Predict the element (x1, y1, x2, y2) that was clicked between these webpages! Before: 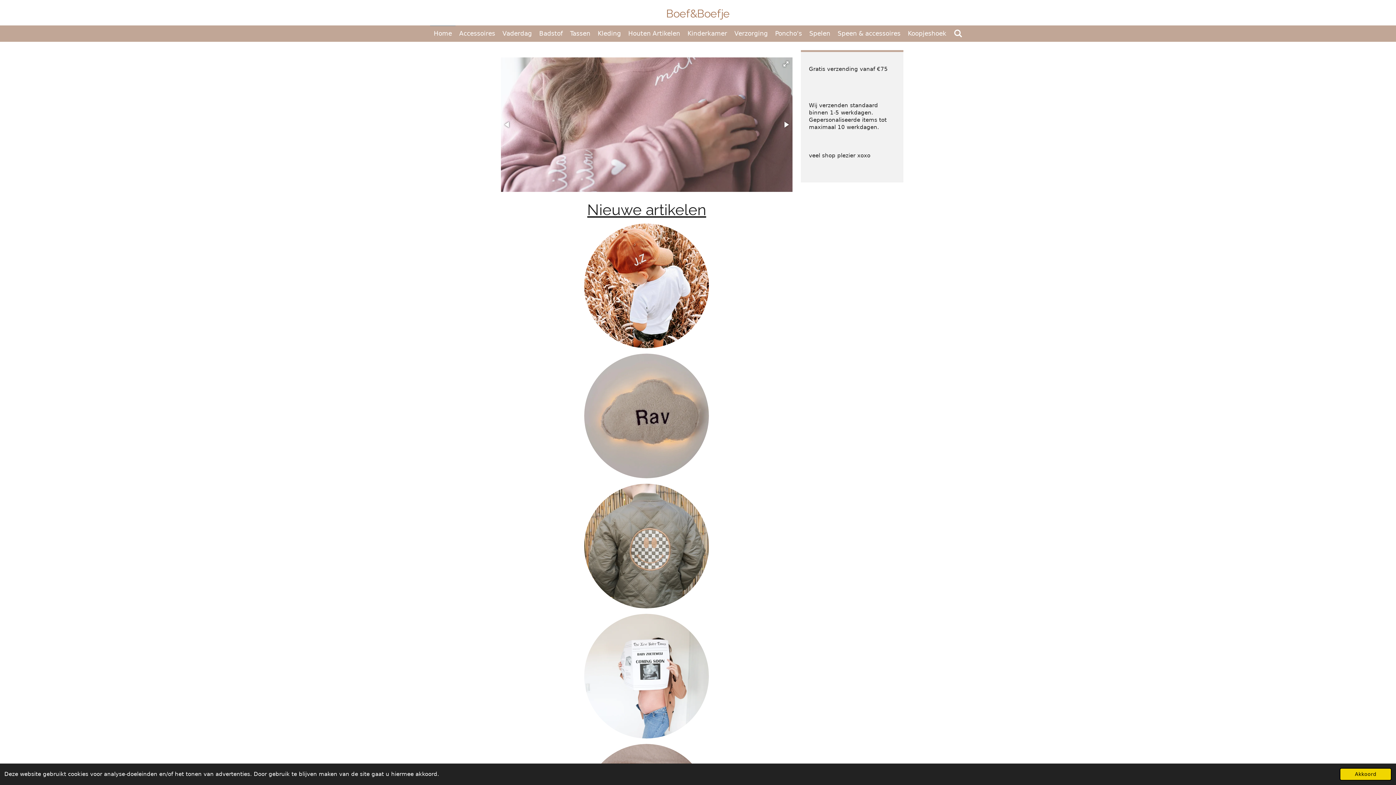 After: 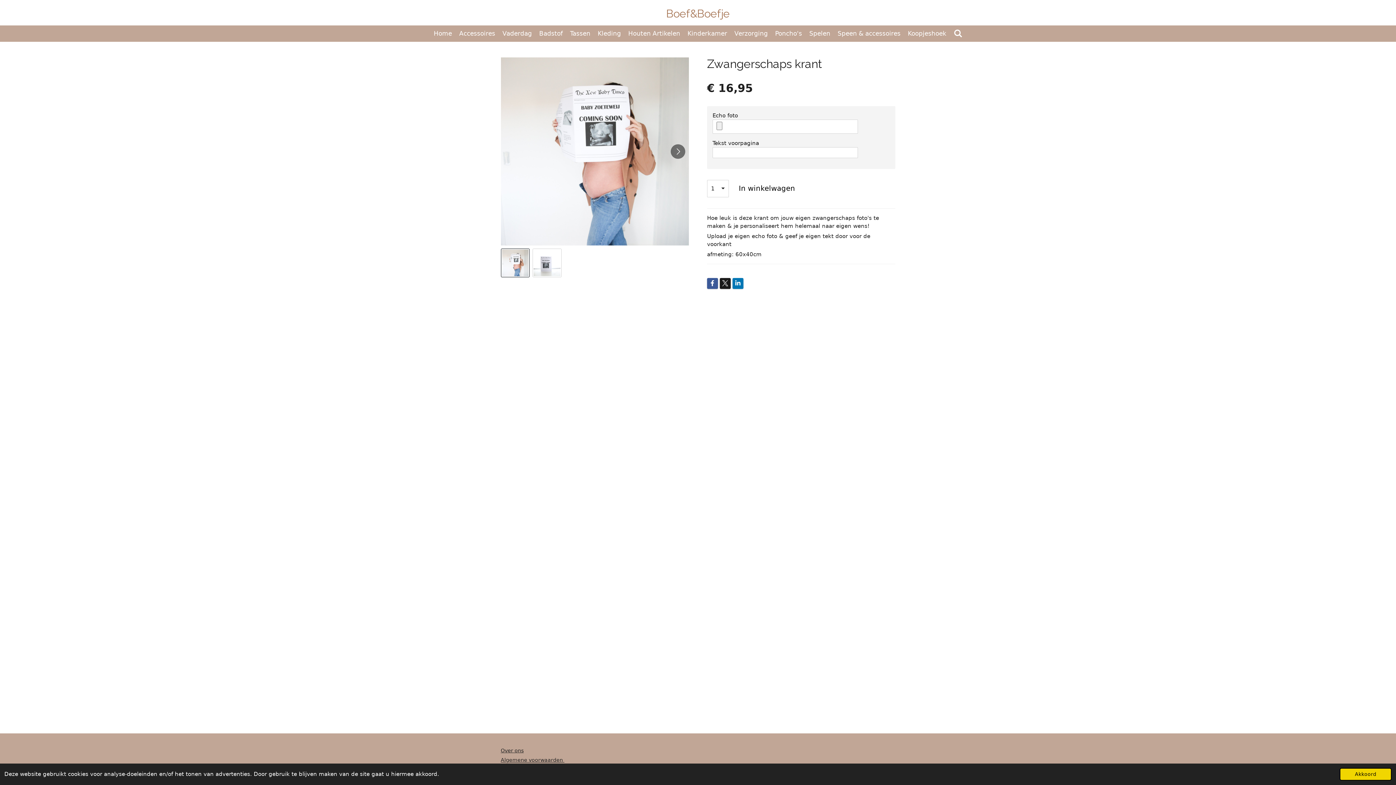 Action: bbox: (584, 614, 709, 738)